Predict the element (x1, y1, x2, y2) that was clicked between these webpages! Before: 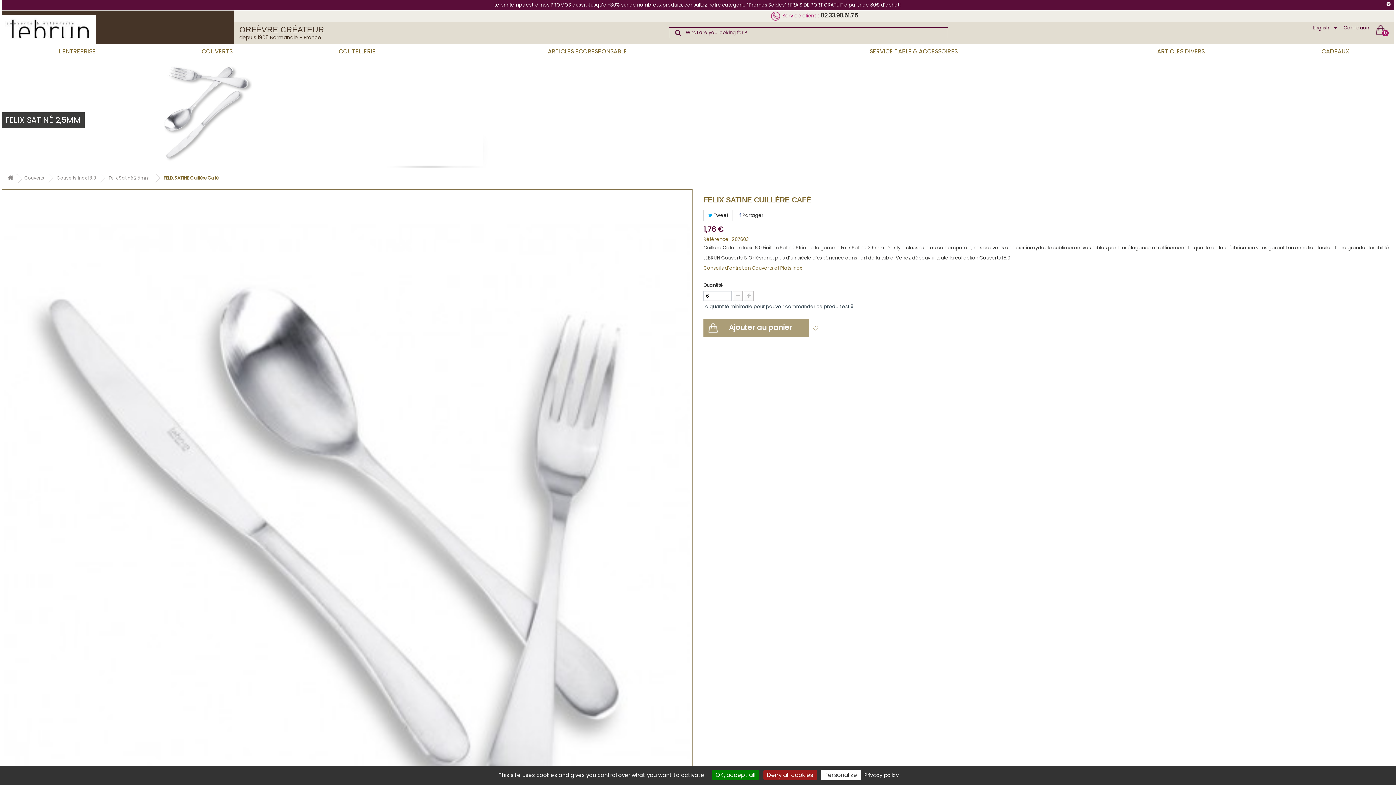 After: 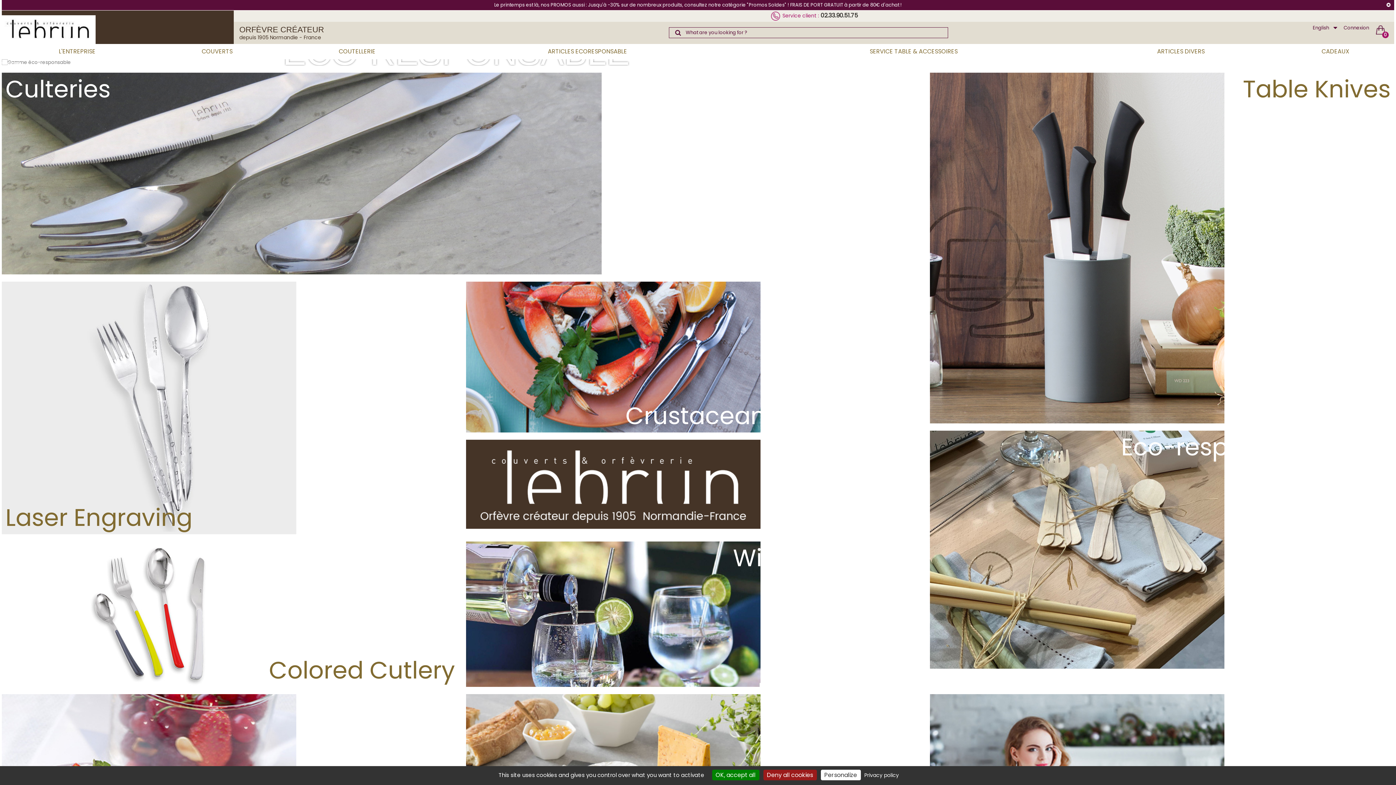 Action: bbox: (3, 174, 17, 183)